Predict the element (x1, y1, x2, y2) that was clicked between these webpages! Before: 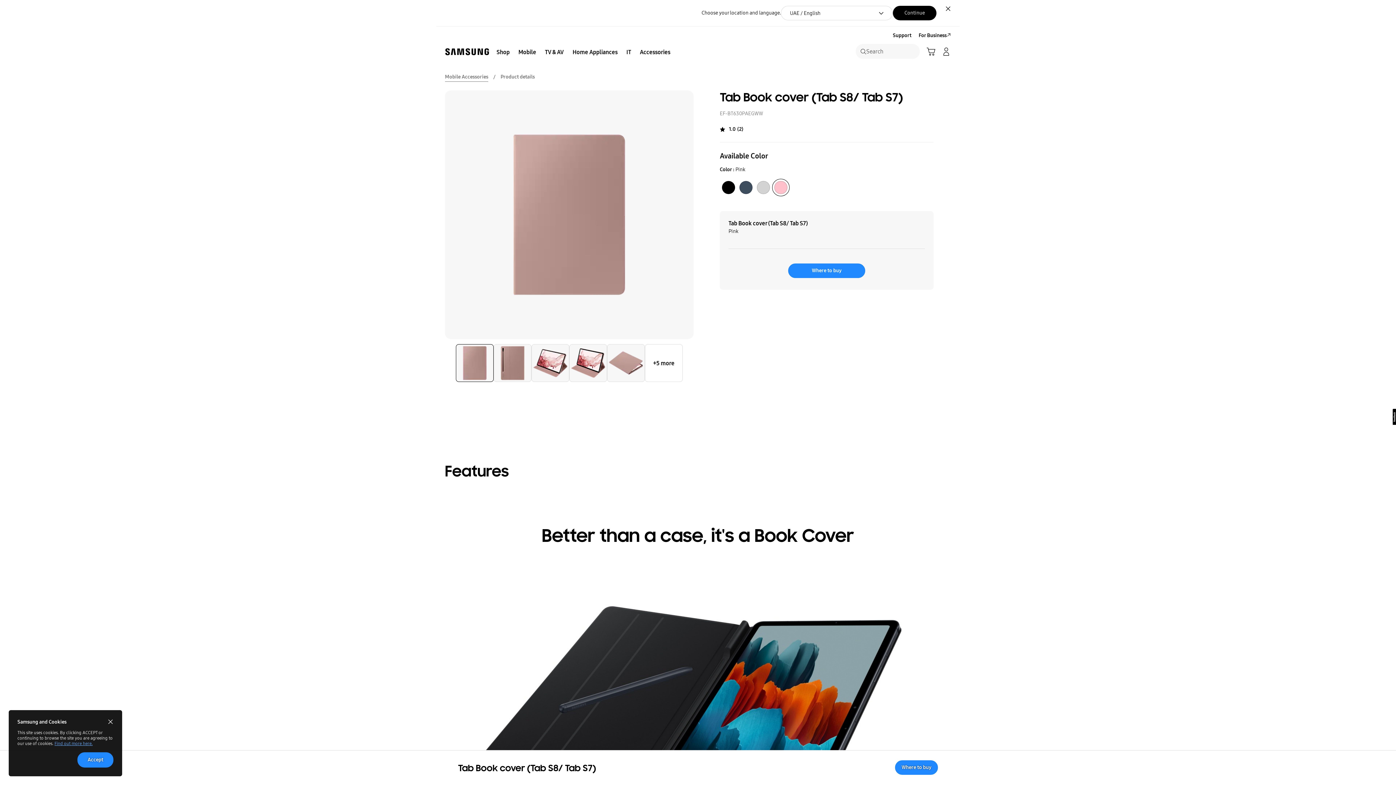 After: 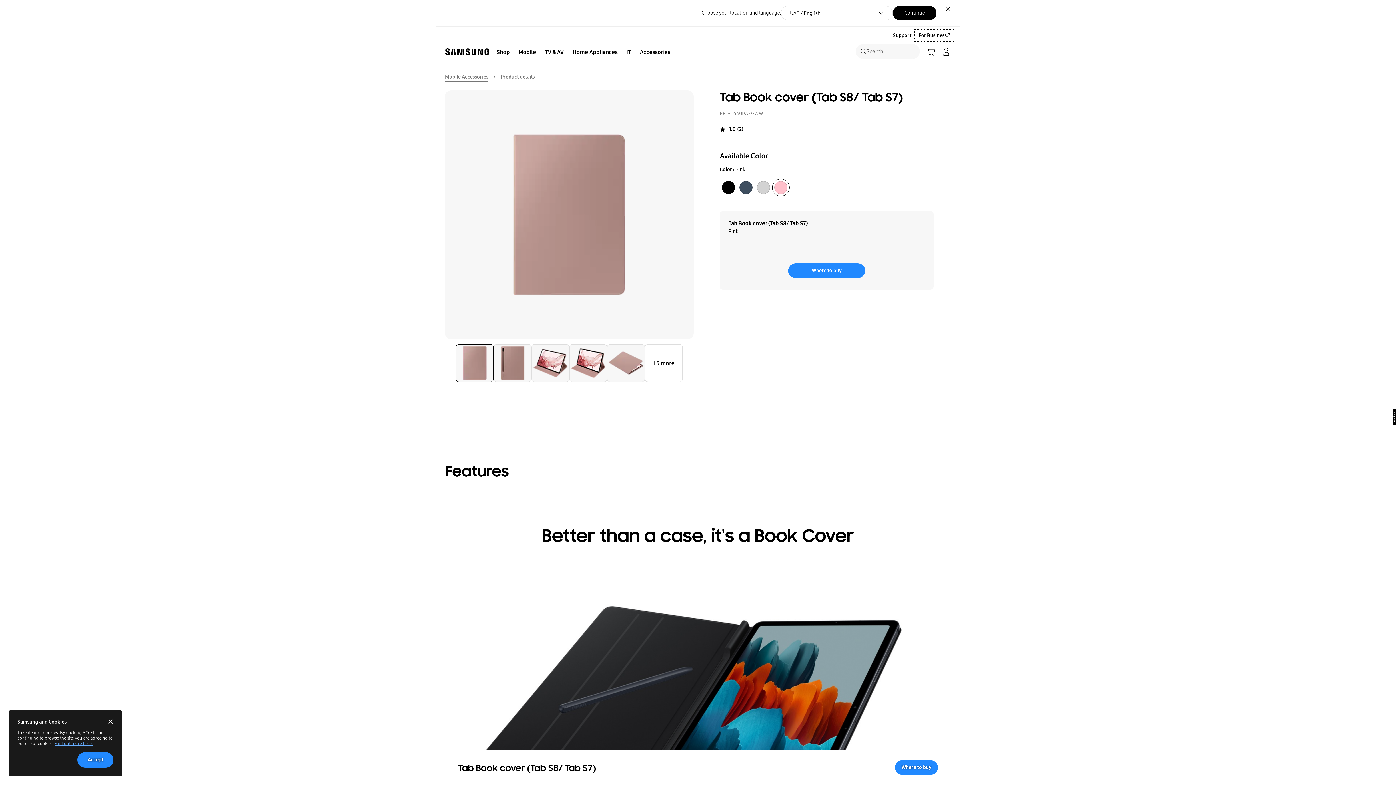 Action: label: For Business bbox: (915, 30, 954, 41)